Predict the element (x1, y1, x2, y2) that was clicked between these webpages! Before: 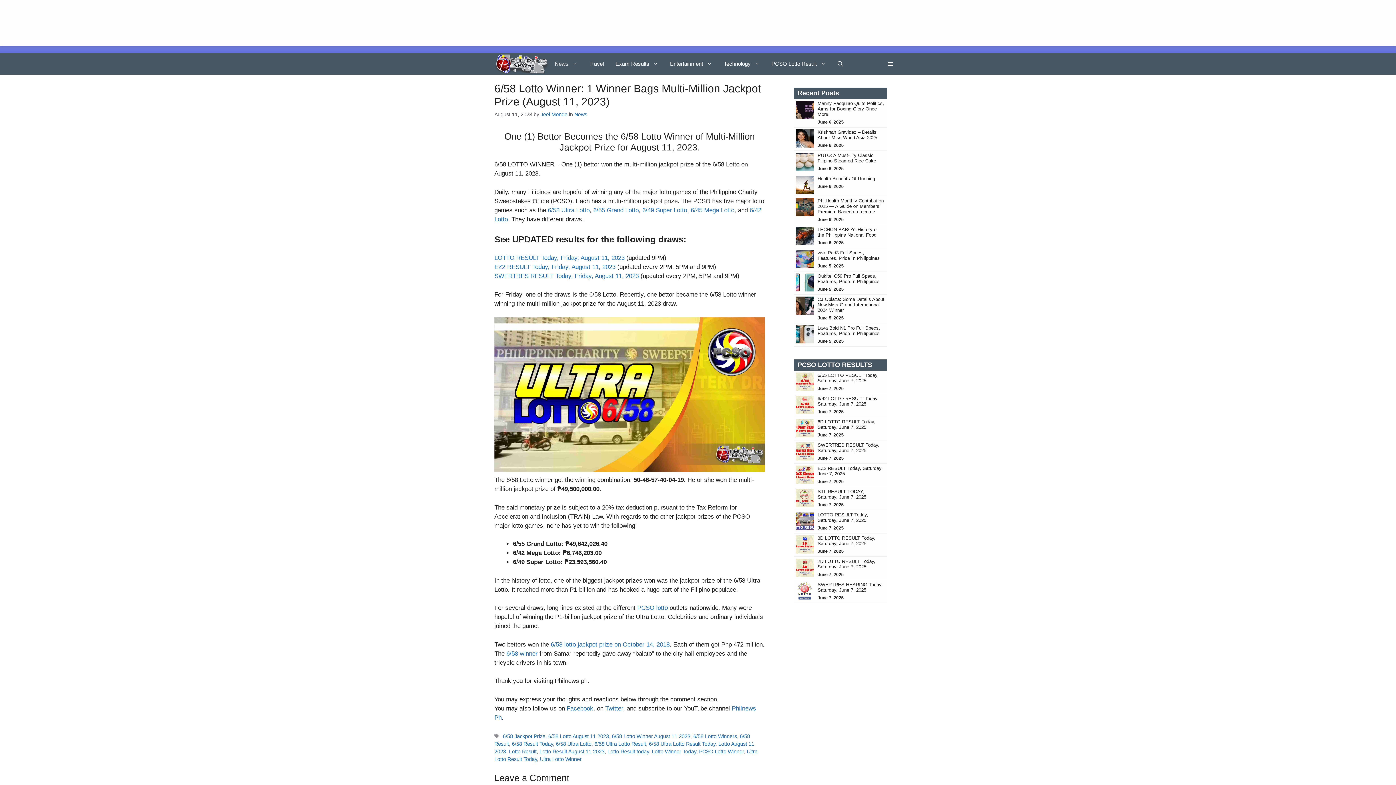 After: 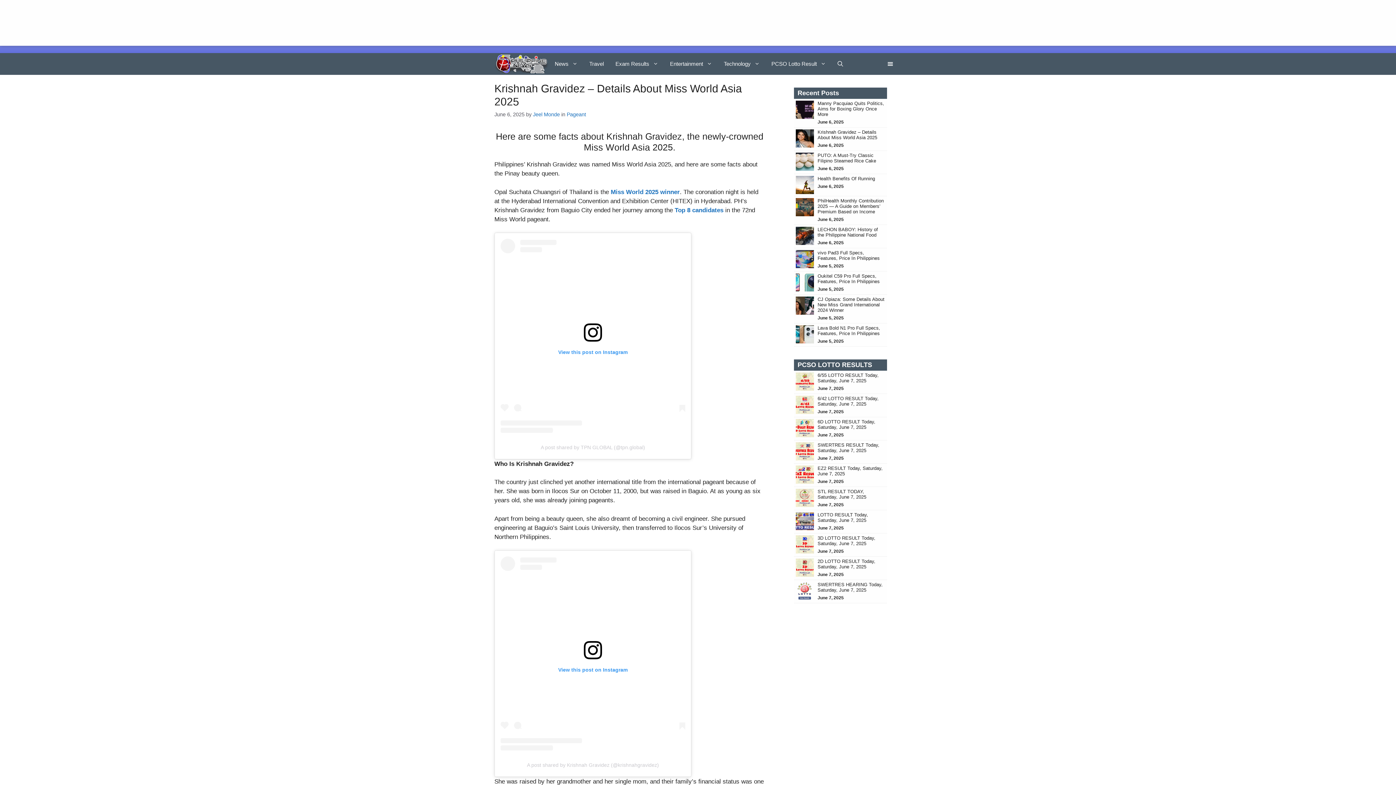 Action: bbox: (796, 134, 814, 141)